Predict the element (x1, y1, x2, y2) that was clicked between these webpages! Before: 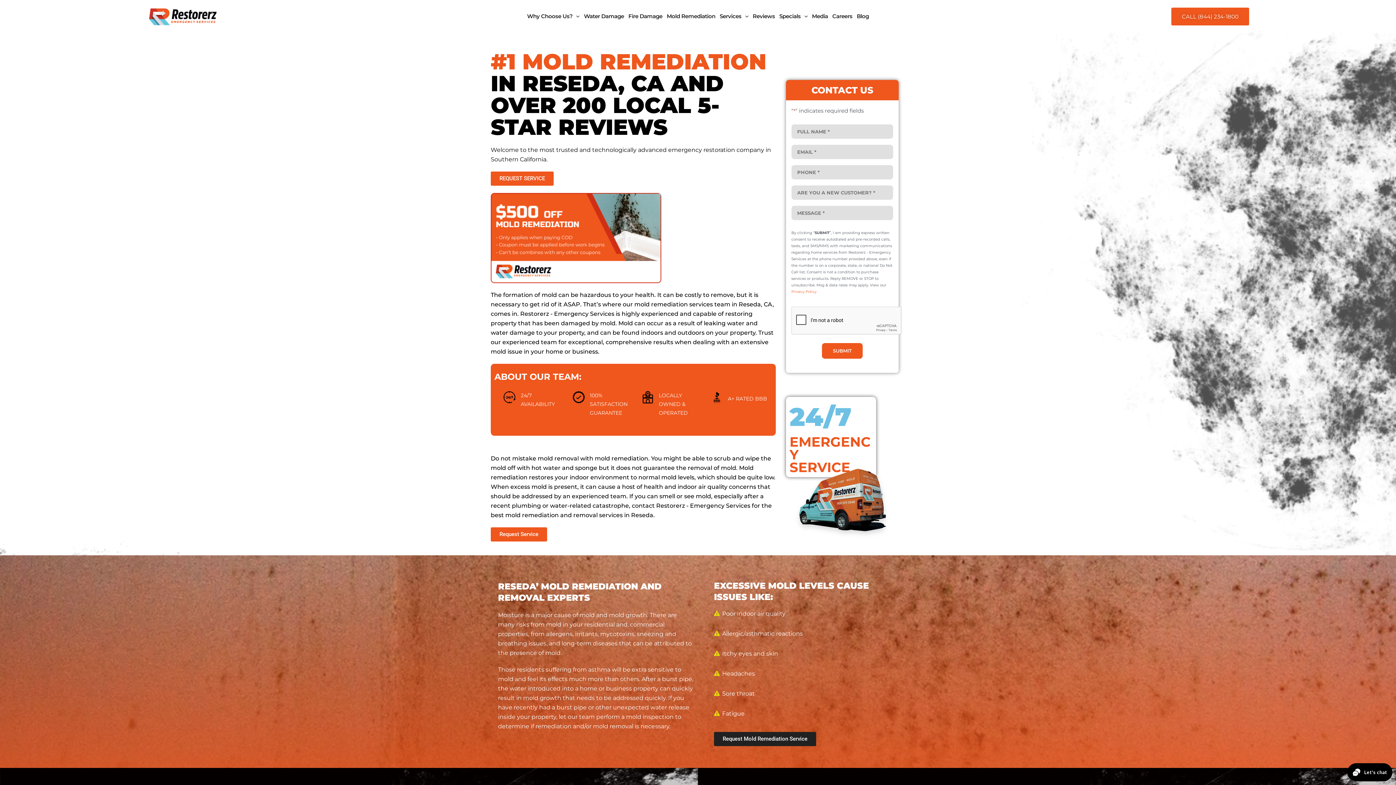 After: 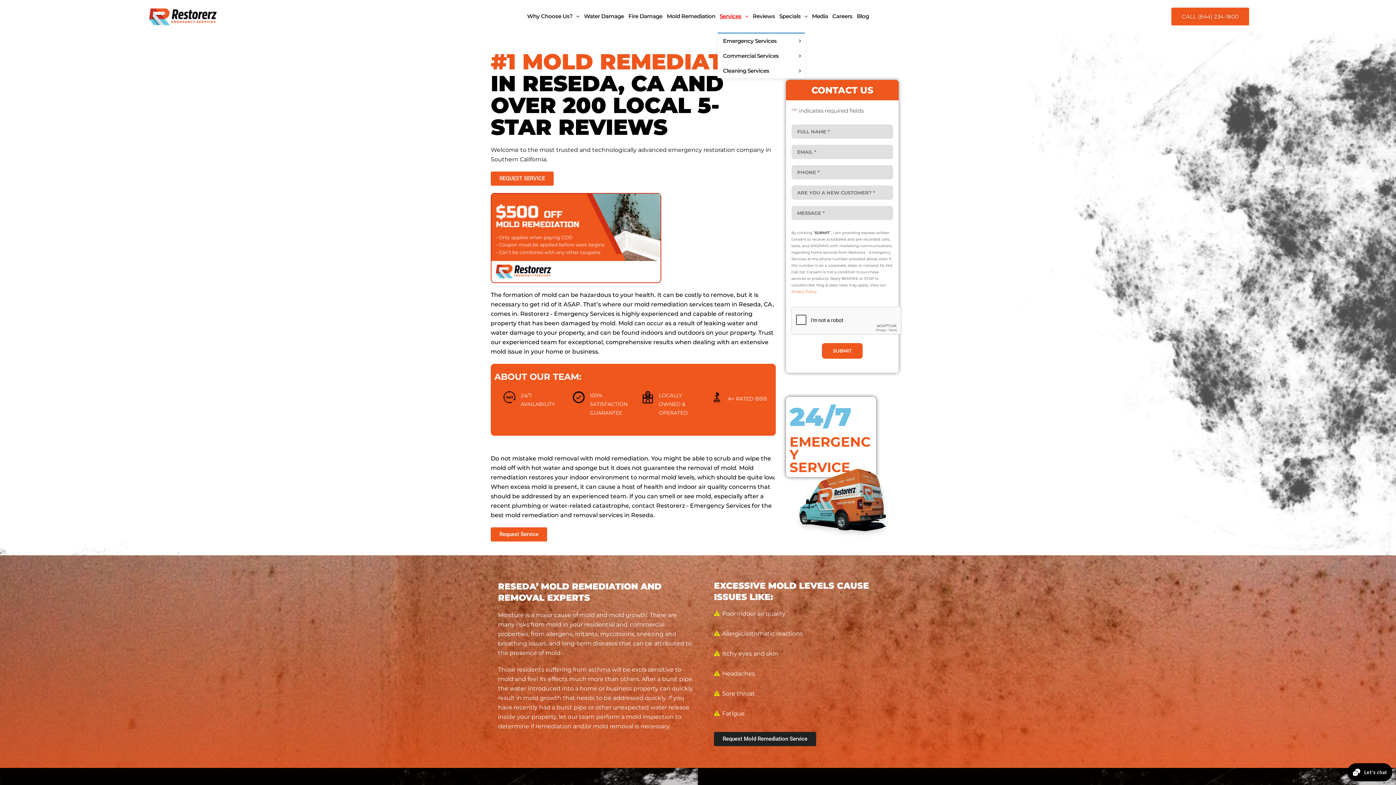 Action: bbox: (717, 0, 750, 32) label: Services